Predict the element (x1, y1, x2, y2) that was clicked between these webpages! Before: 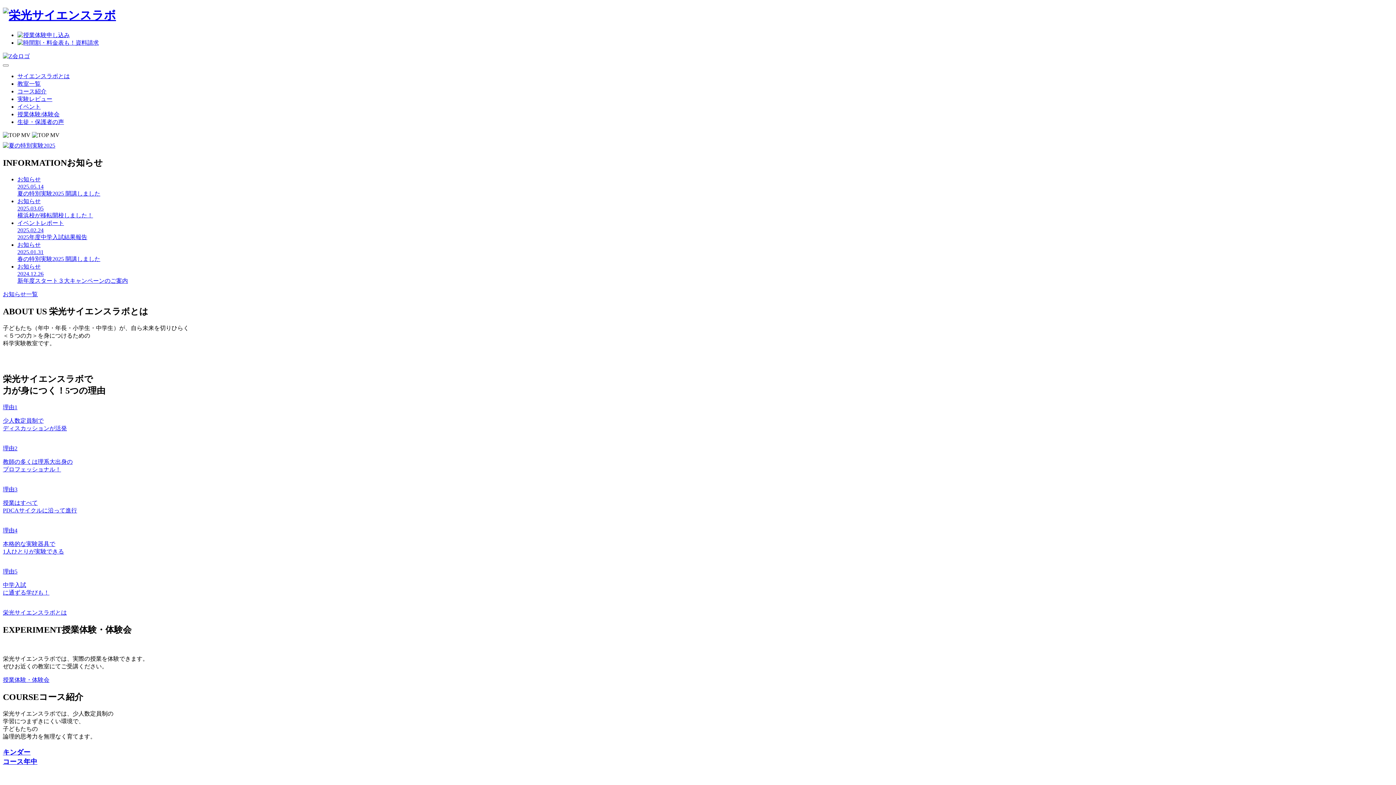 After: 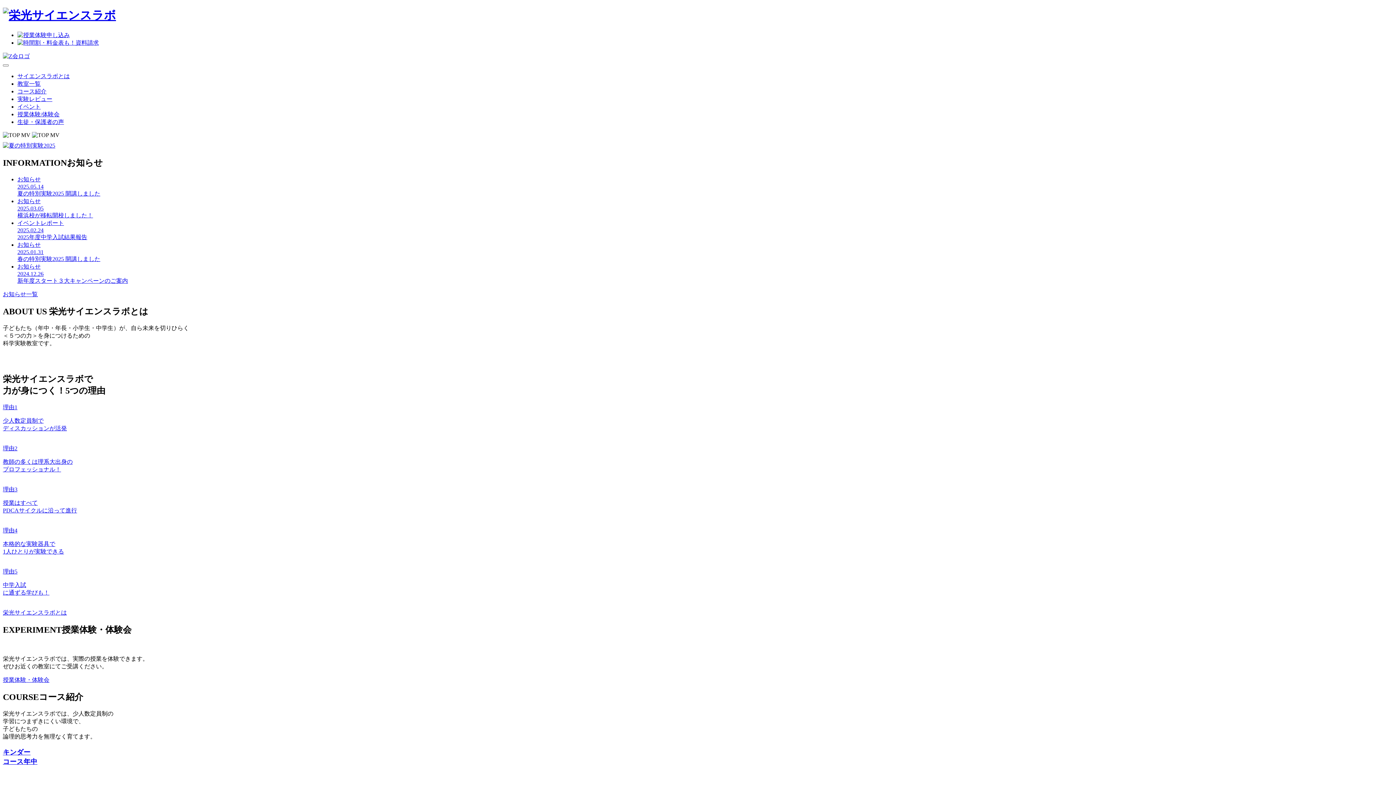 Action: bbox: (17, 31, 69, 38)